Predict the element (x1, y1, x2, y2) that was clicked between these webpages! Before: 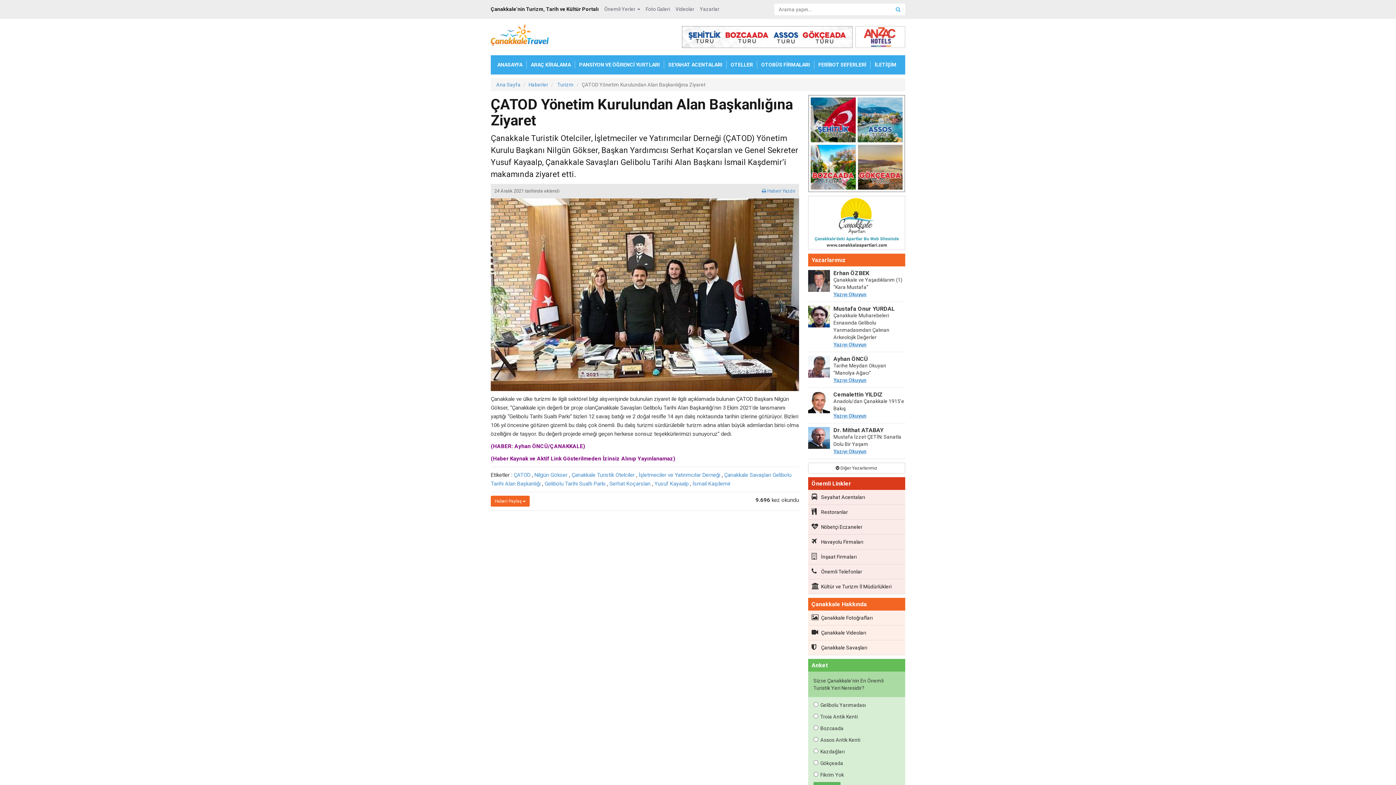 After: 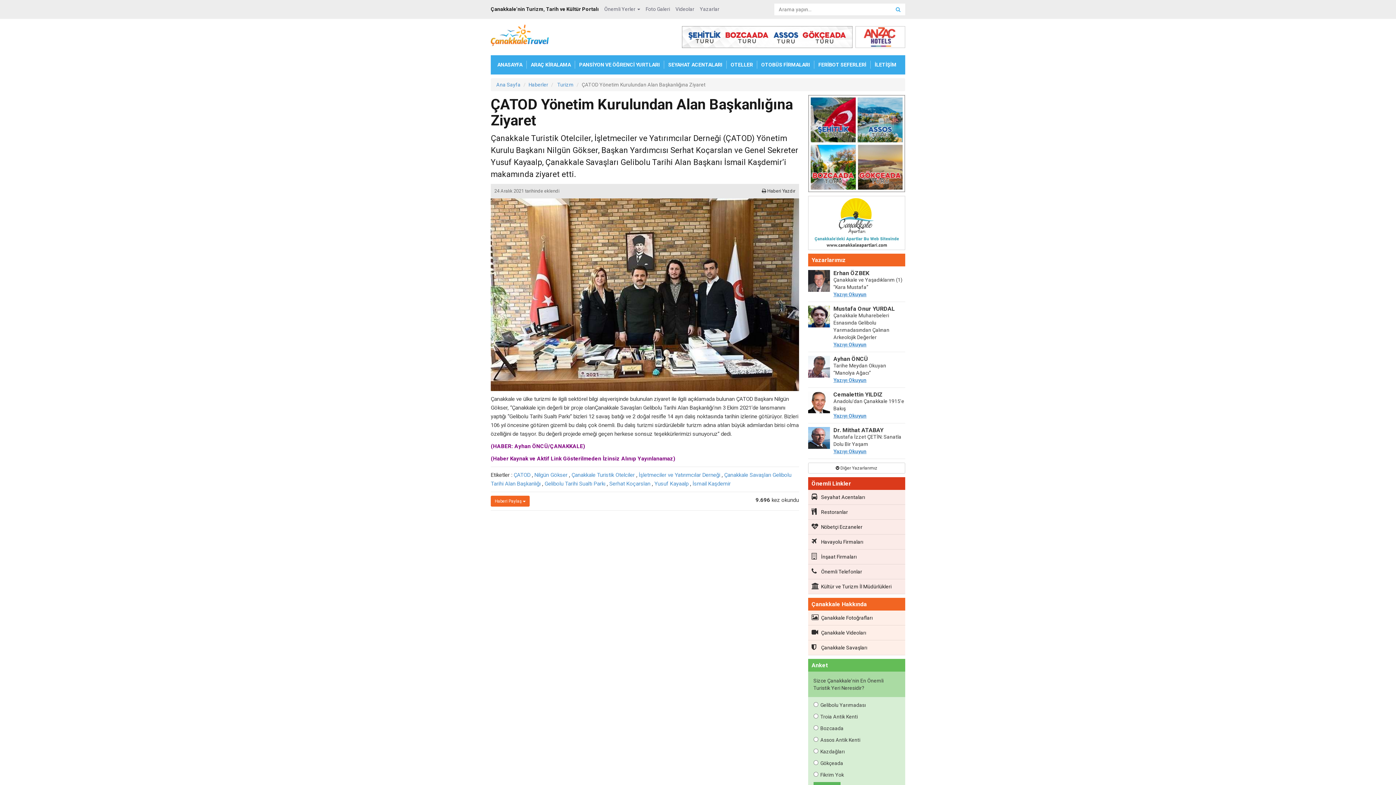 Action: label:  Haberi Yazdır bbox: (762, 188, 795, 193)